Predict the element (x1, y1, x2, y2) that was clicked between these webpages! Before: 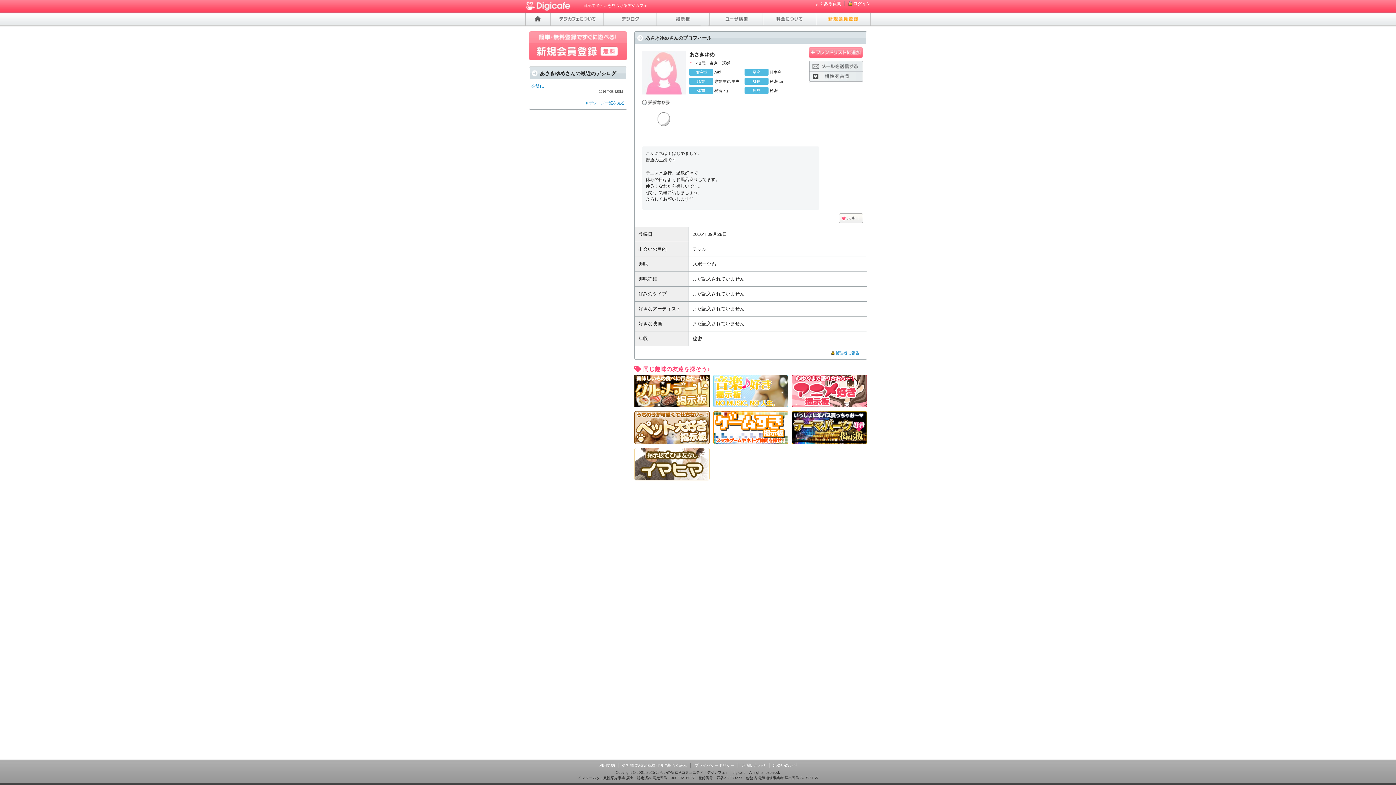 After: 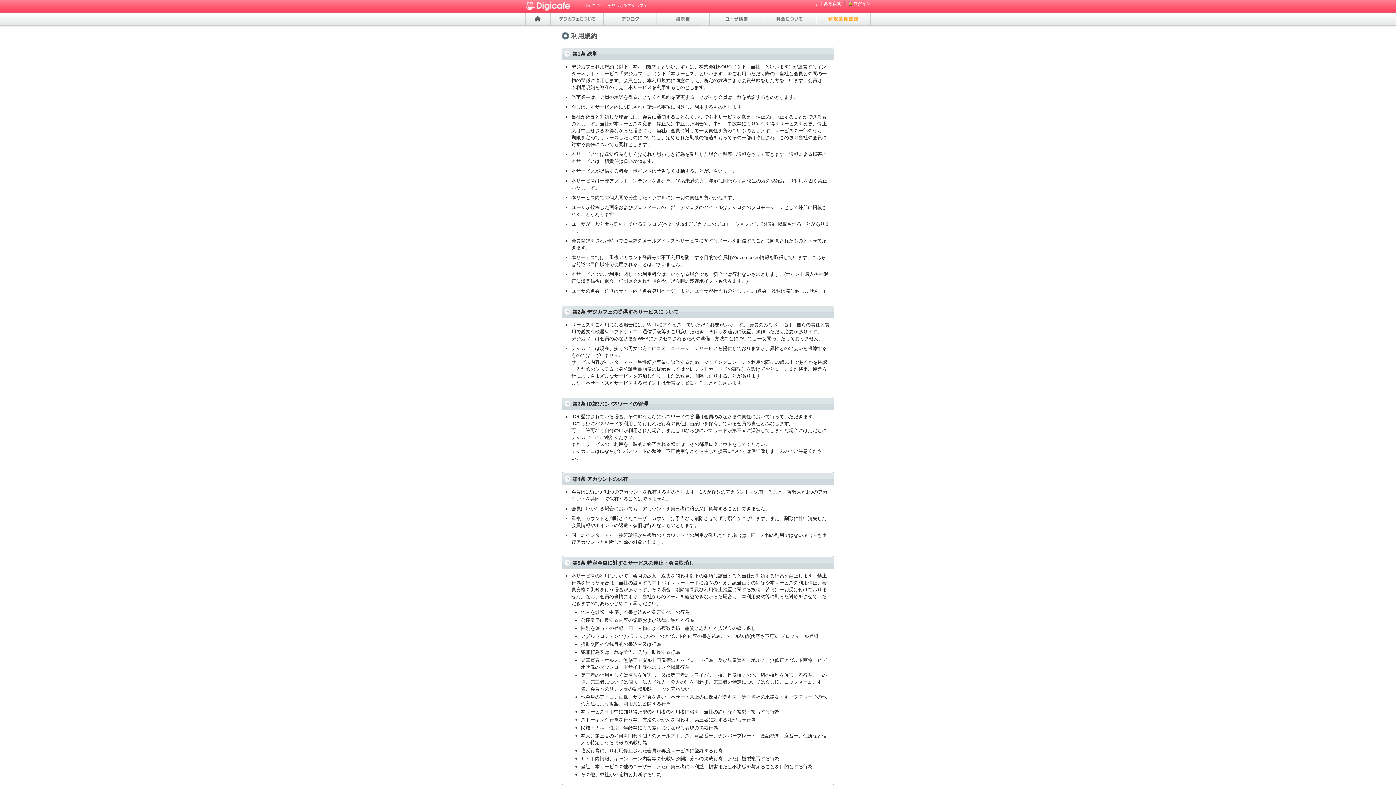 Action: label: 利用規約 bbox: (599, 763, 615, 768)